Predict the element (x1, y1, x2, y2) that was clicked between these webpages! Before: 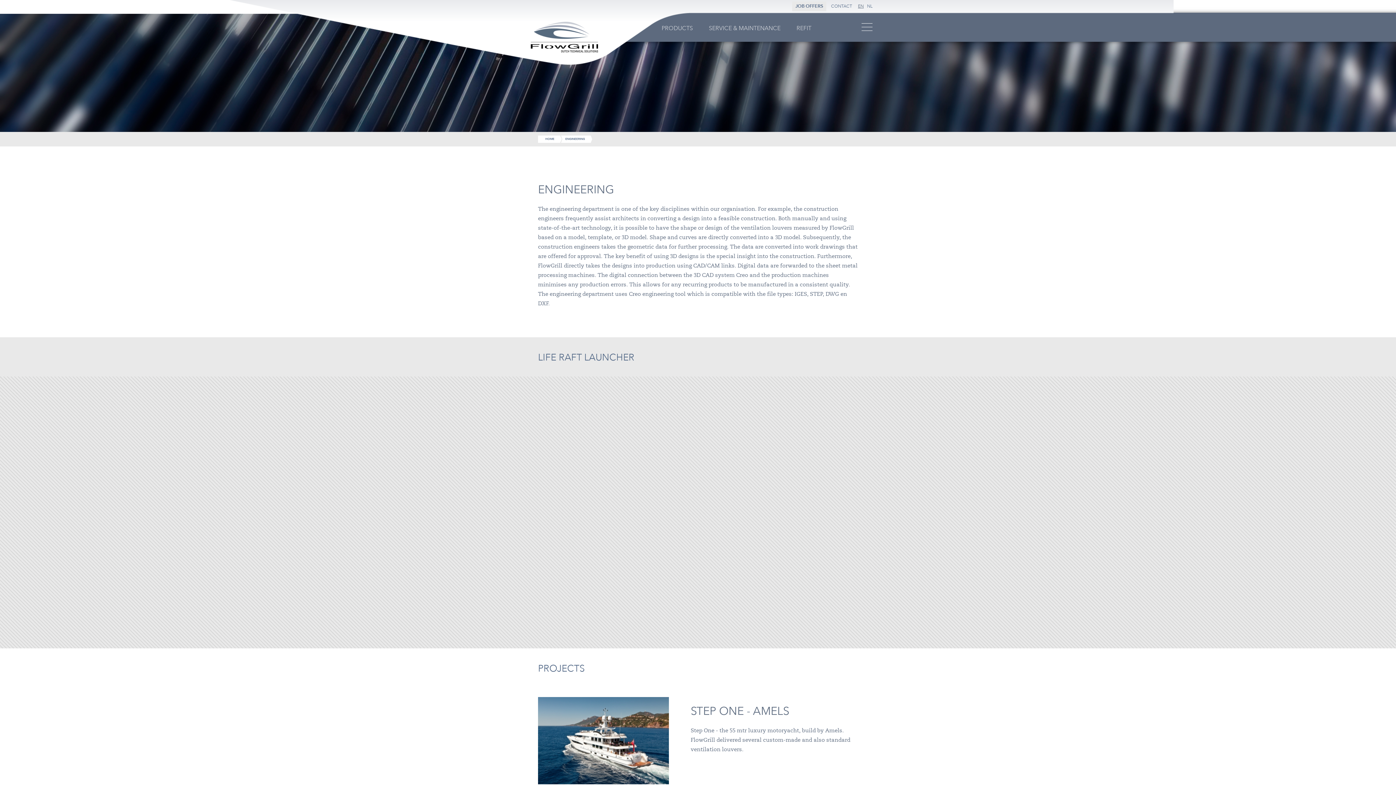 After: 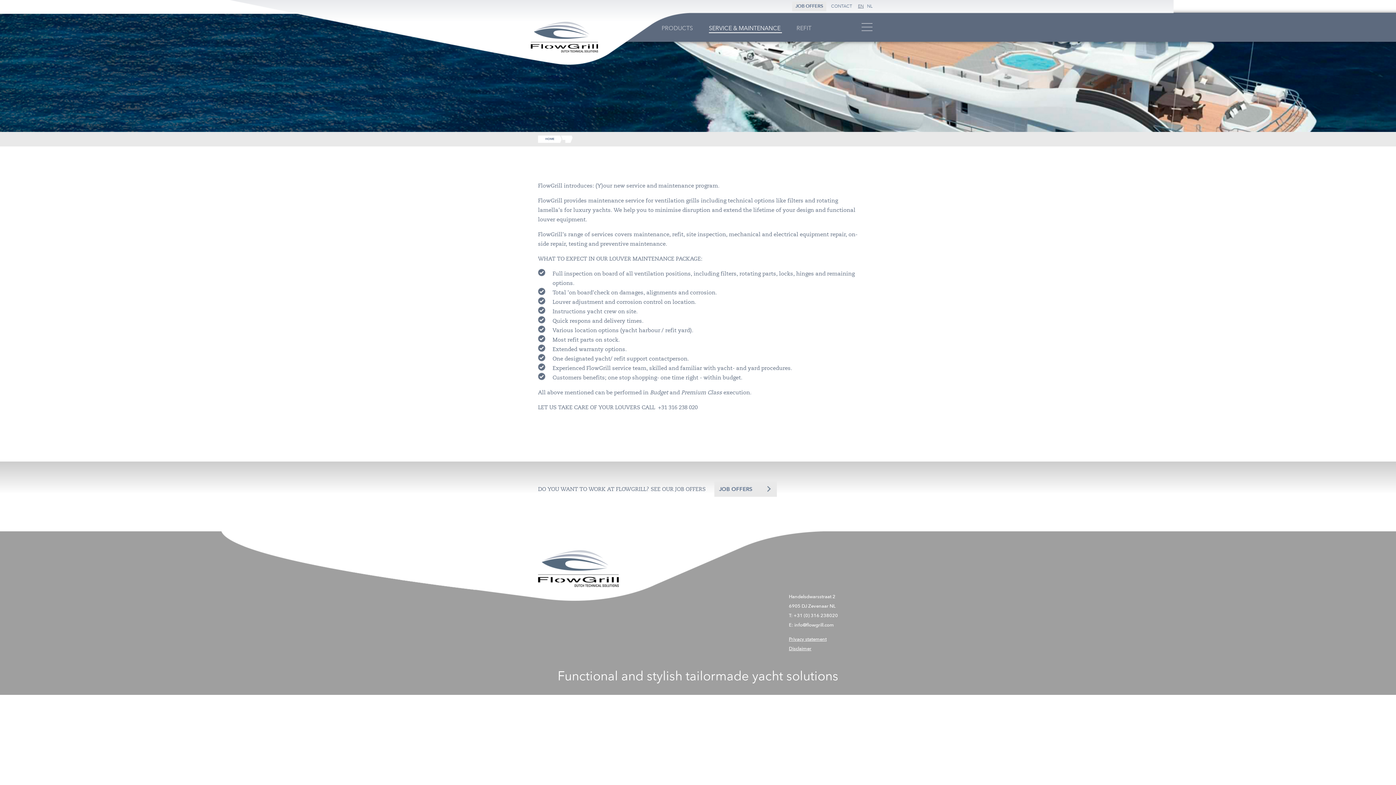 Action: bbox: (709, 24, 782, 32) label: SERVICE & MAINTENANCE 